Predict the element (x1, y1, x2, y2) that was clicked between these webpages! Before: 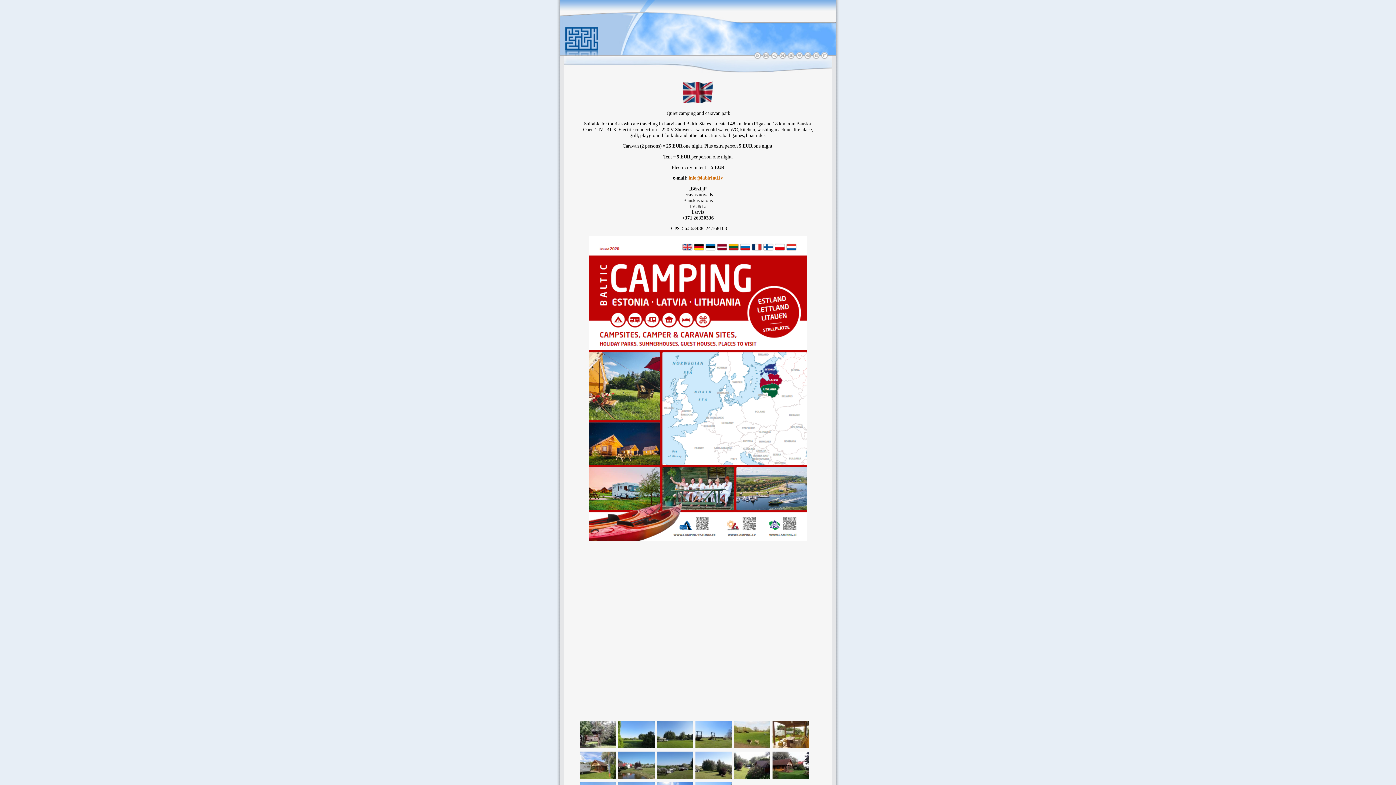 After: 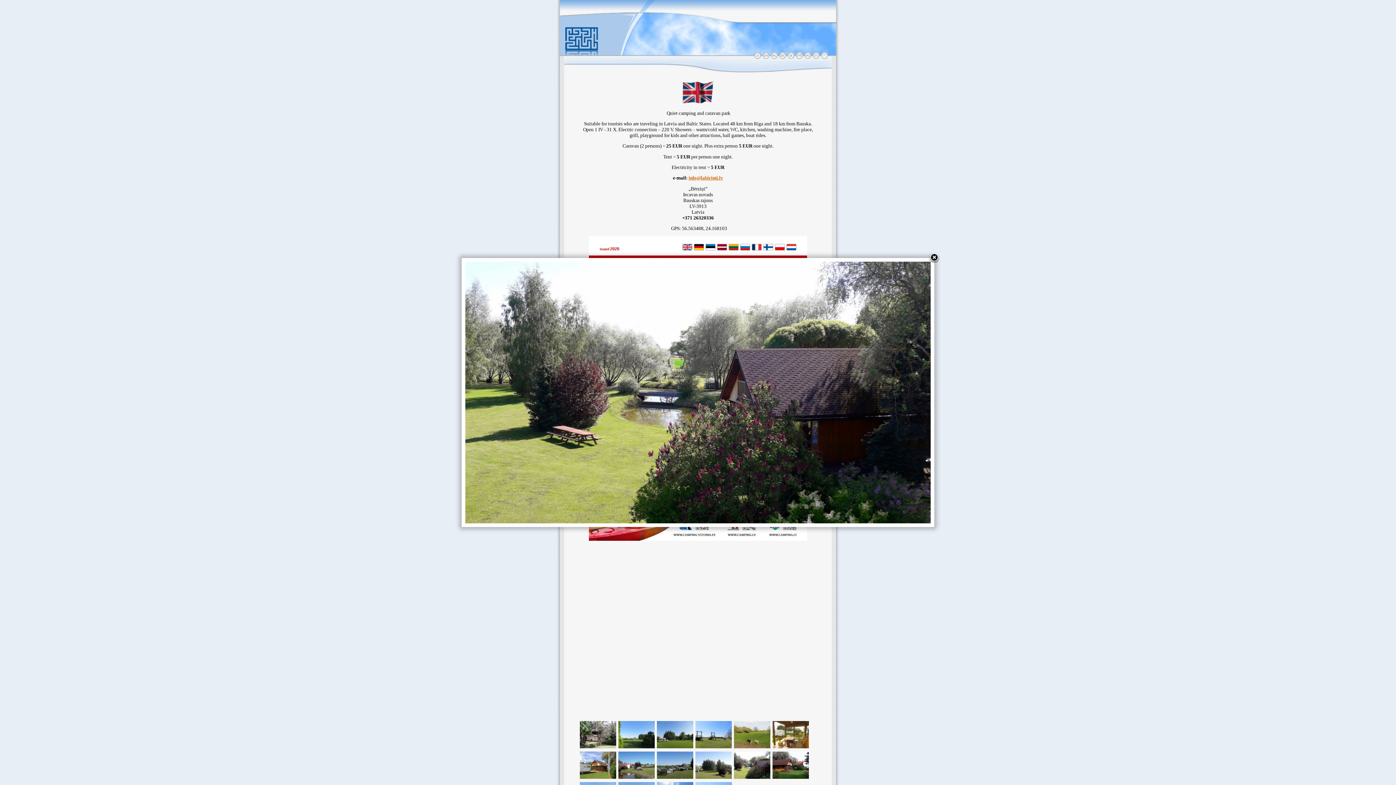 Action: bbox: (733, 775, 771, 781)